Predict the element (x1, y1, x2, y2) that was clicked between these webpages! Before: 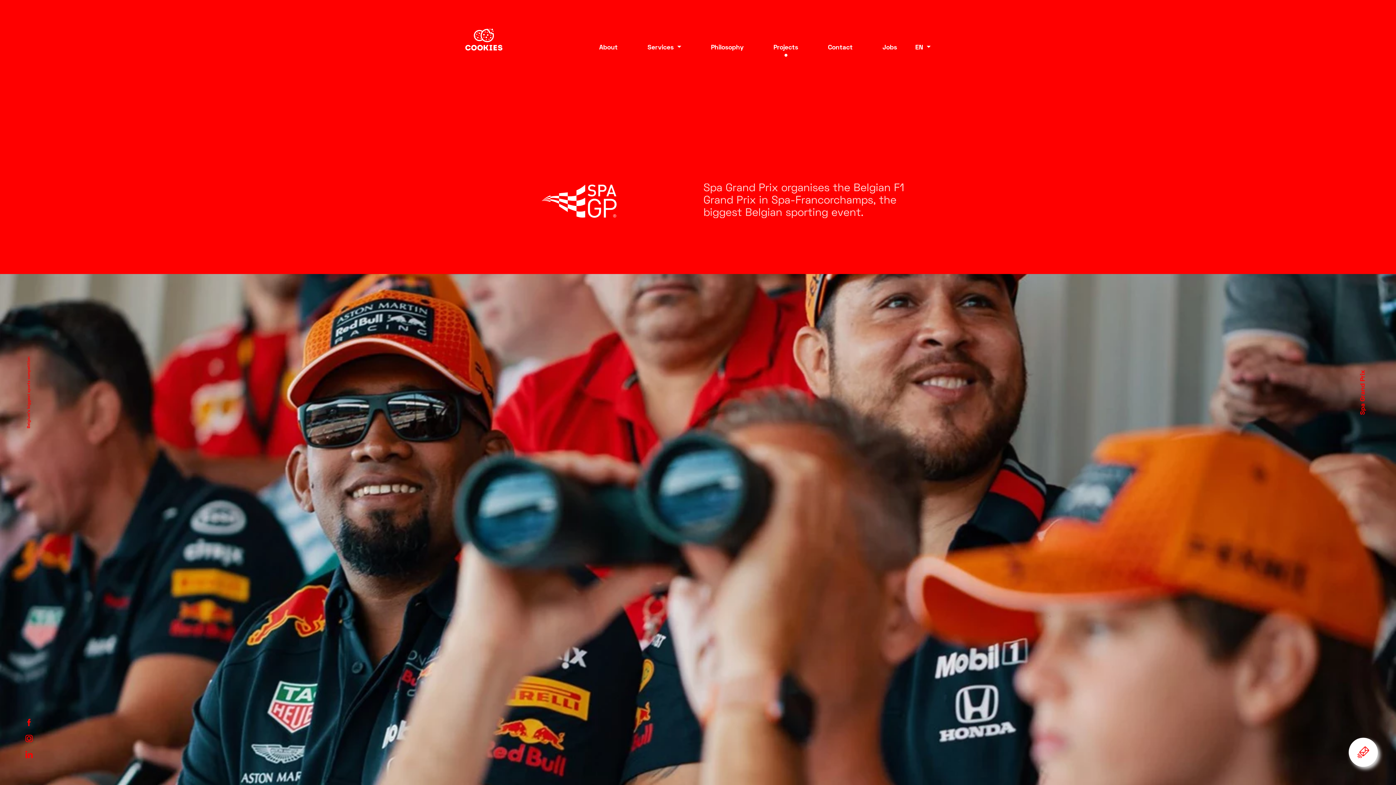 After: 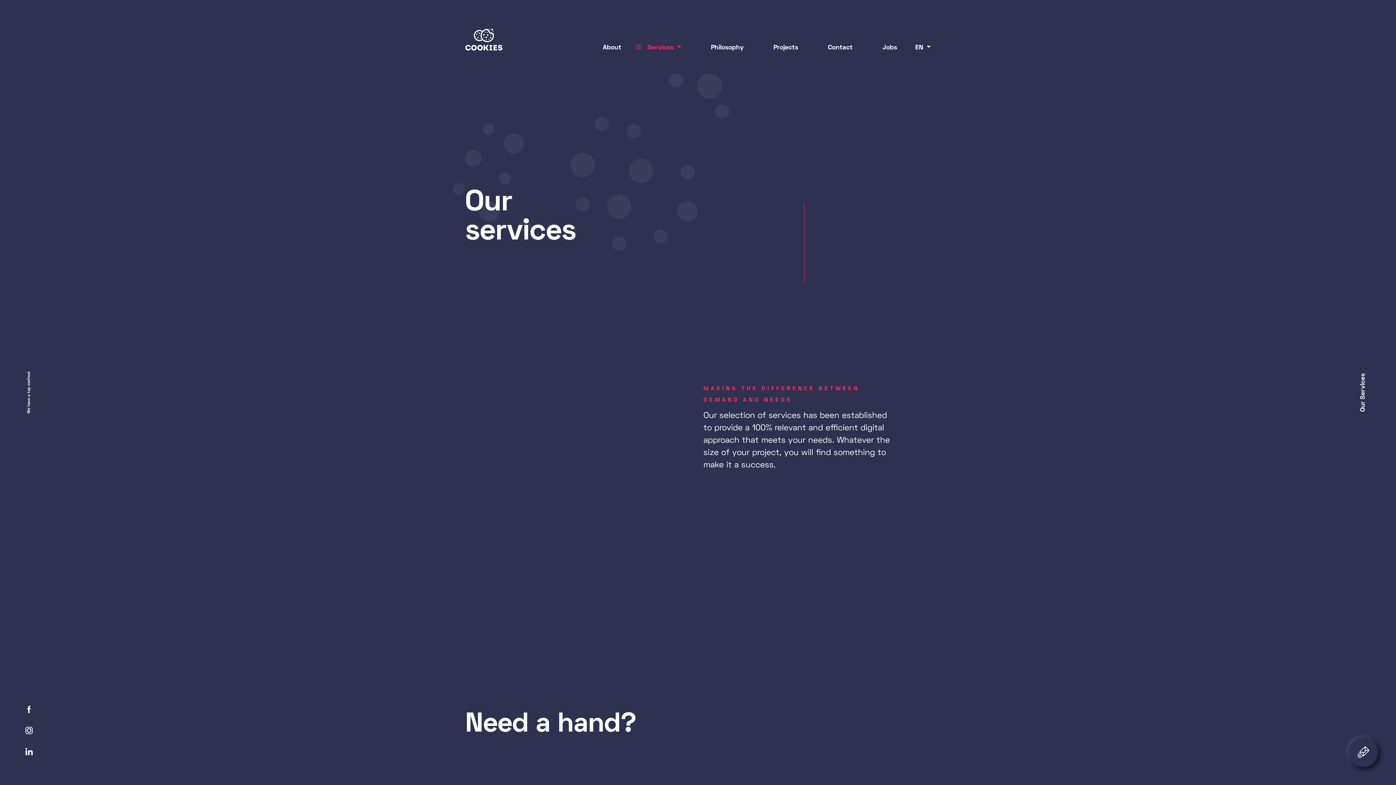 Action: label:  Services  bbox: (636, 44, 681, 50)